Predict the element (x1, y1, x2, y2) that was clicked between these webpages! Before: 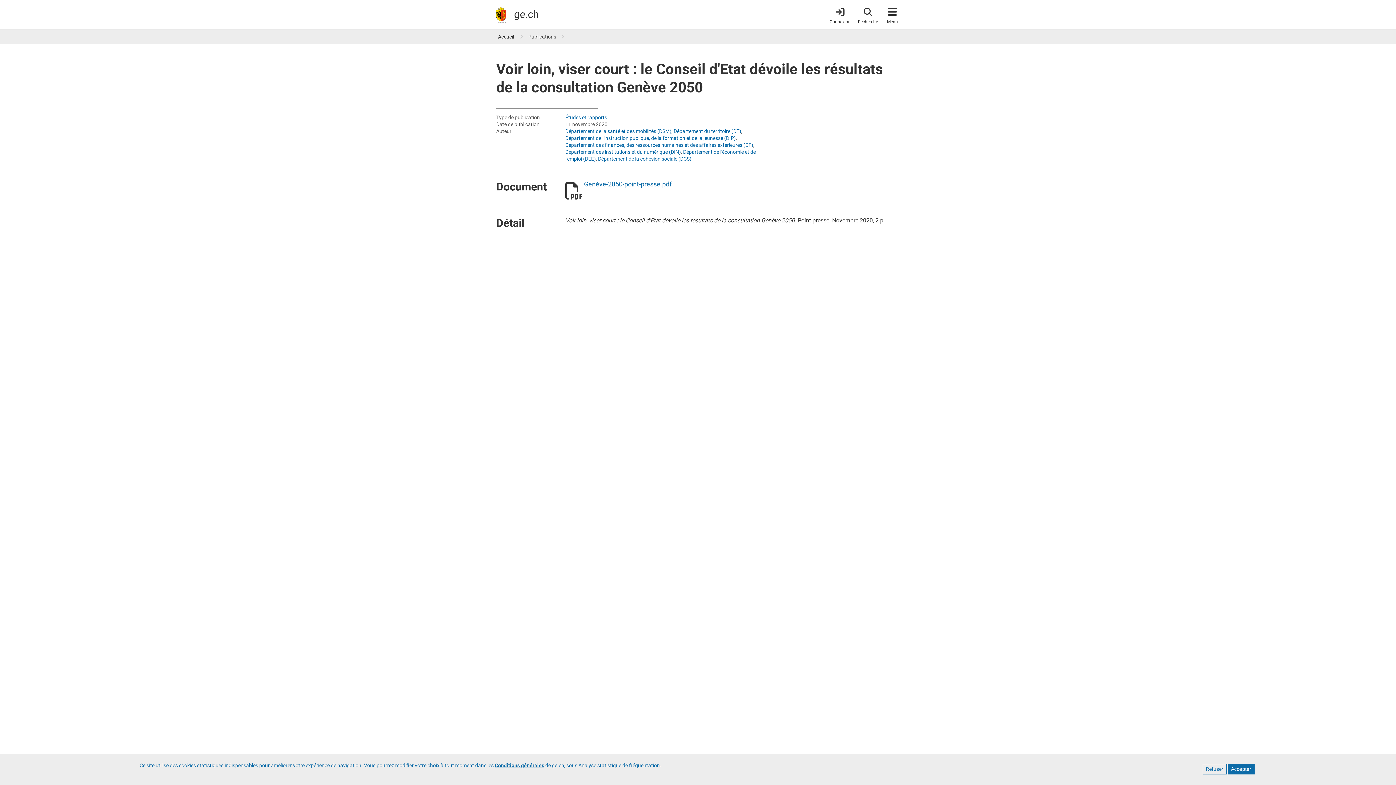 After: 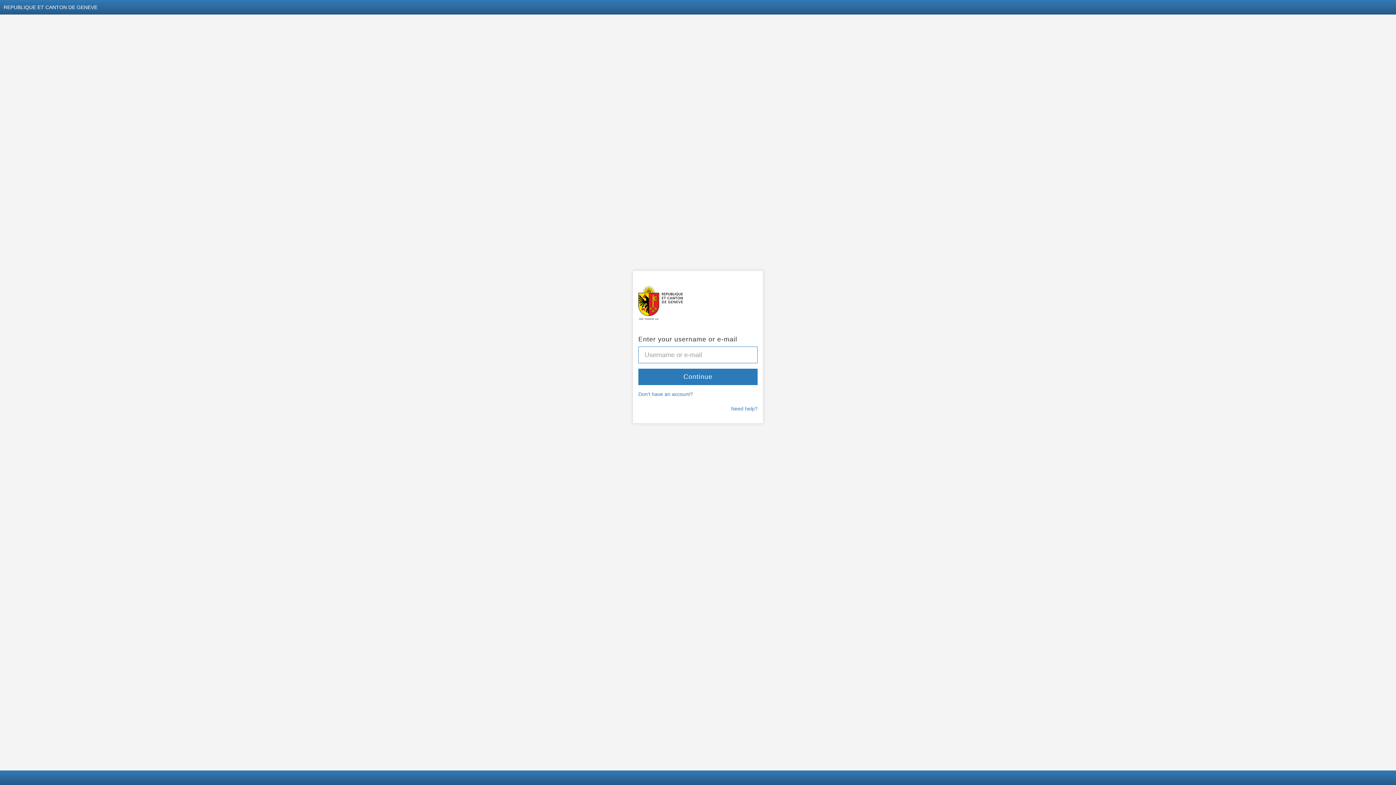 Action: label: Connexion bbox: (829, 4, 850, 24)